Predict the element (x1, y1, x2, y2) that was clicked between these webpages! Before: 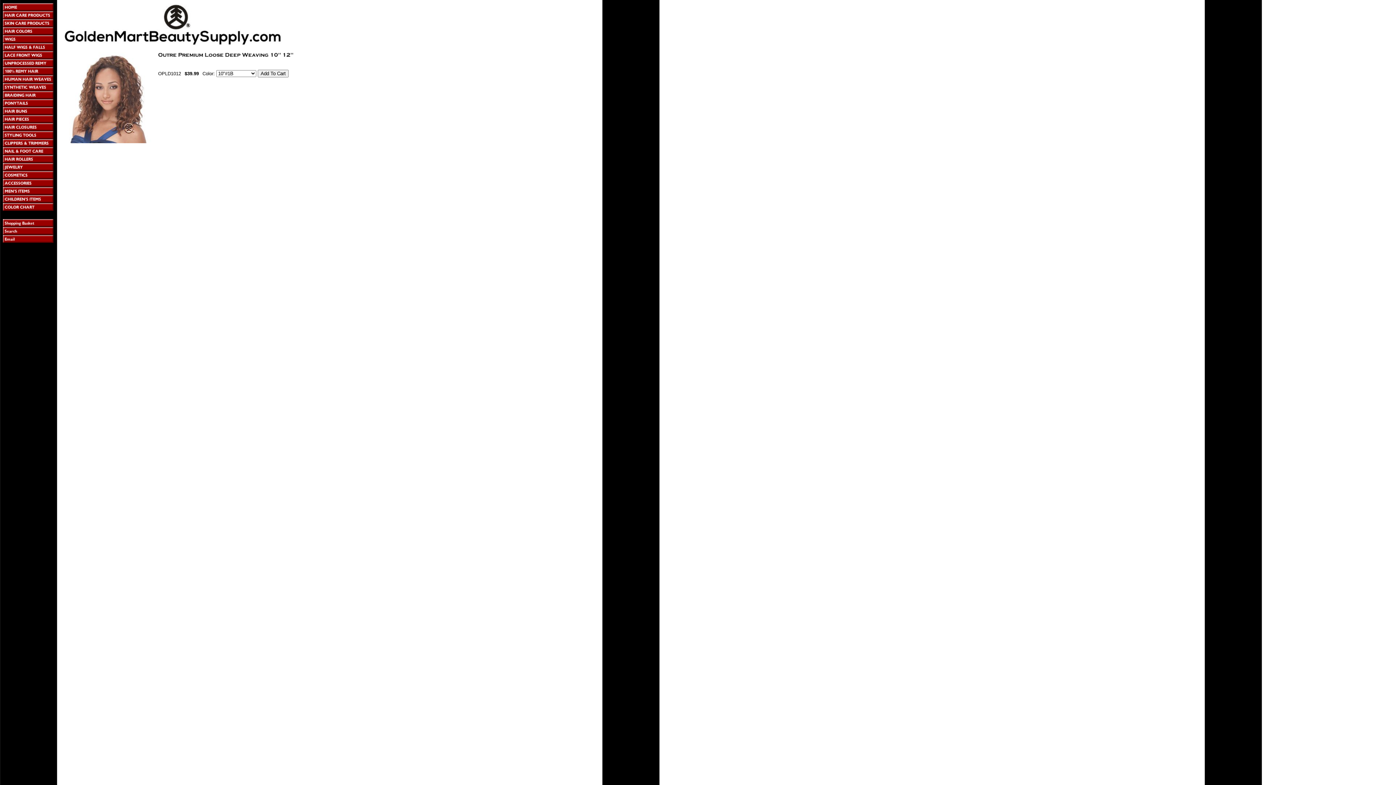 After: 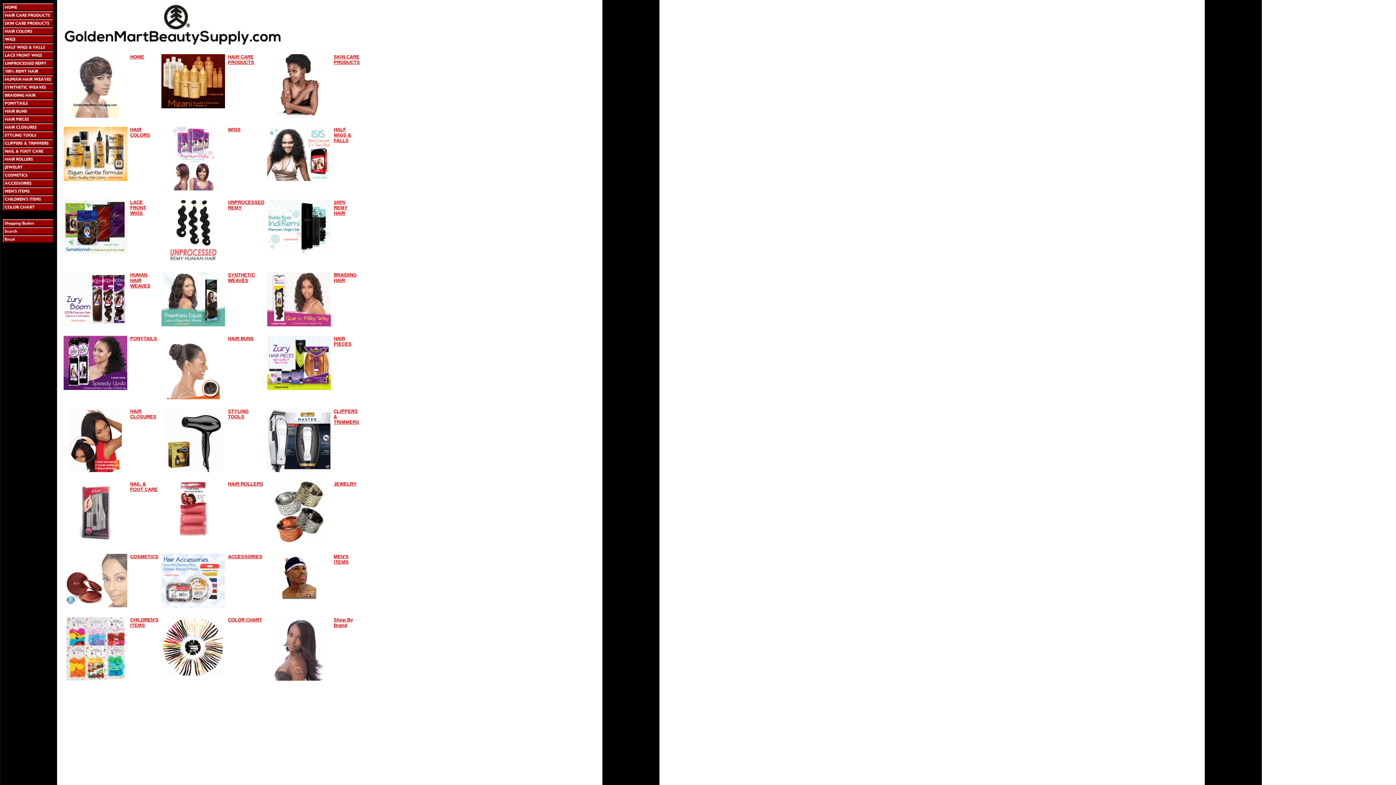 Action: bbox: (63, 40, 281, 46)